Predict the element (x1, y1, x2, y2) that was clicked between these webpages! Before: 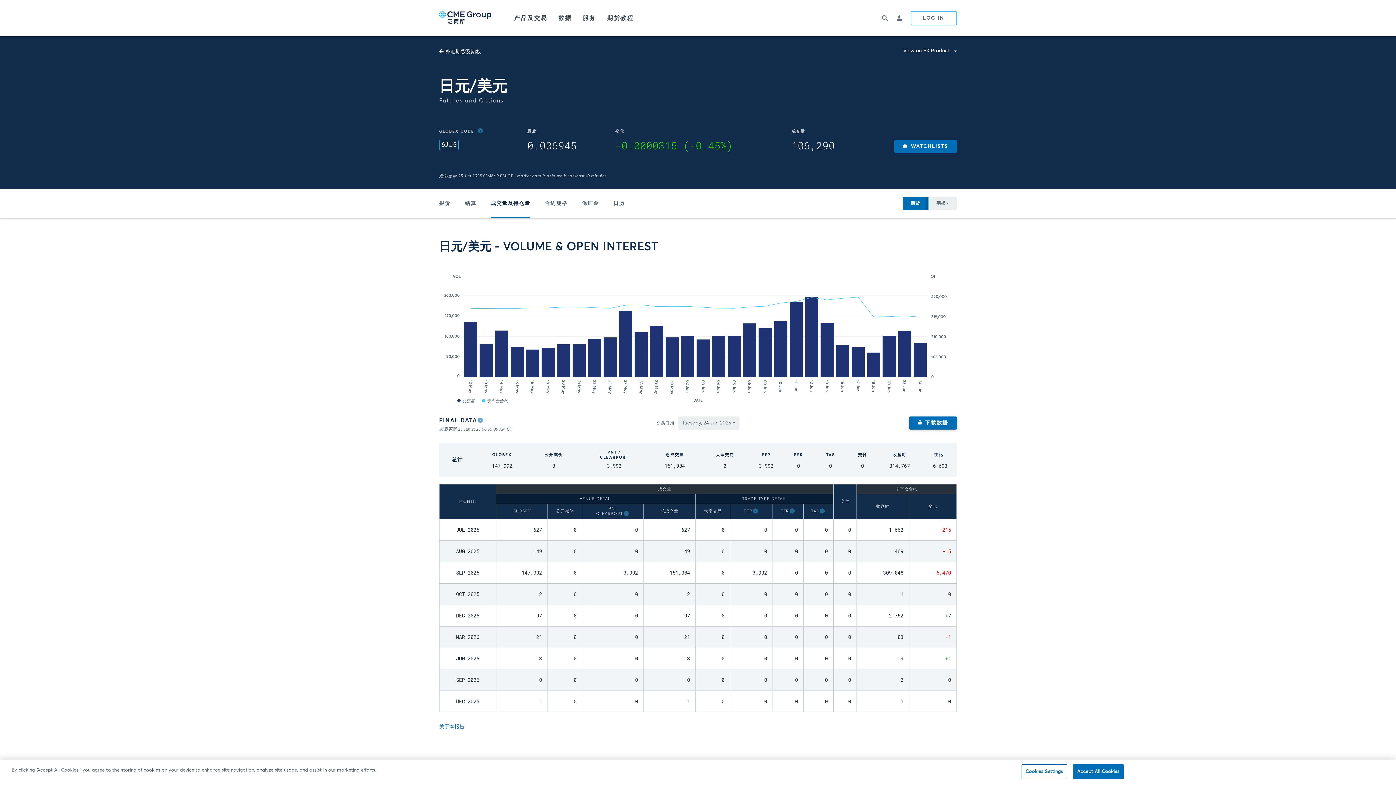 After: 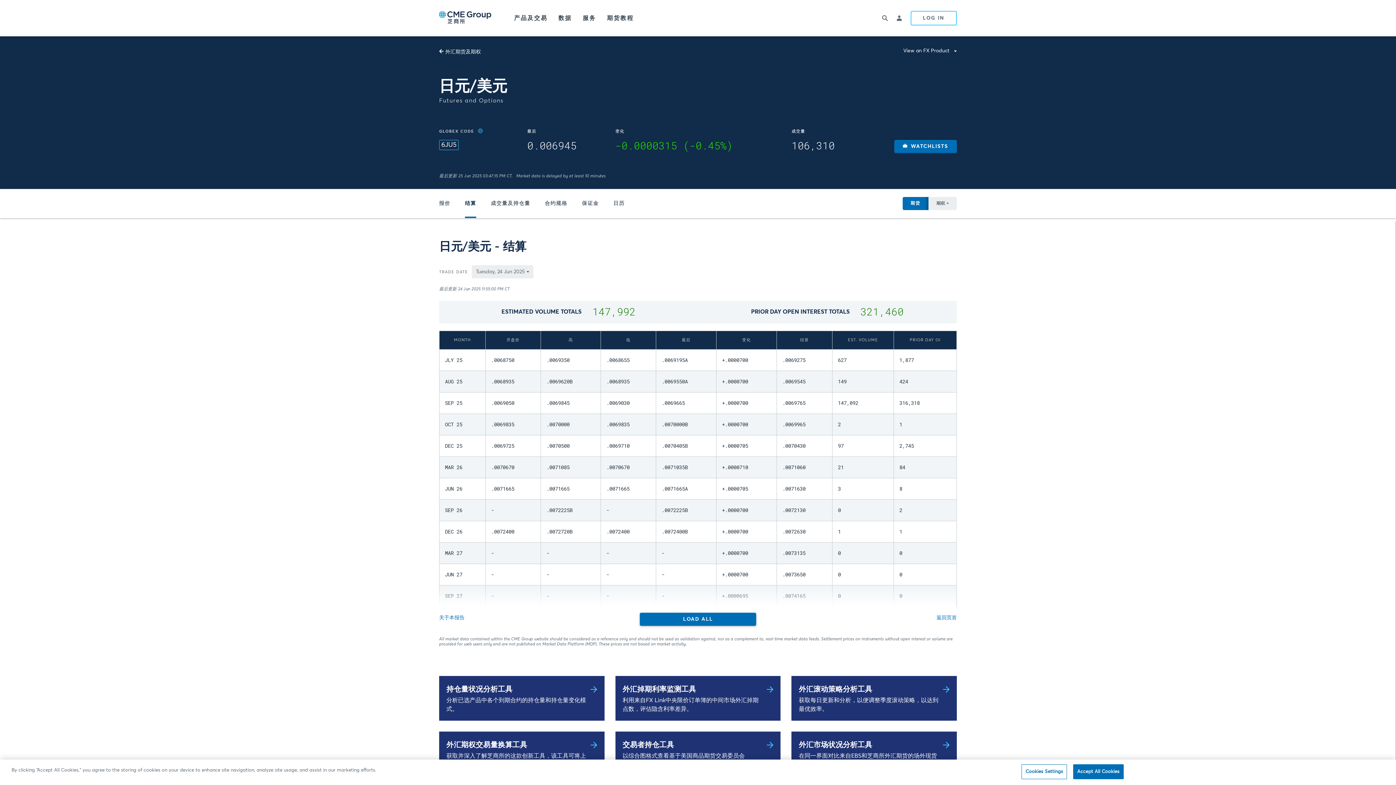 Action: label: 结算 bbox: (457, 189, 483, 218)